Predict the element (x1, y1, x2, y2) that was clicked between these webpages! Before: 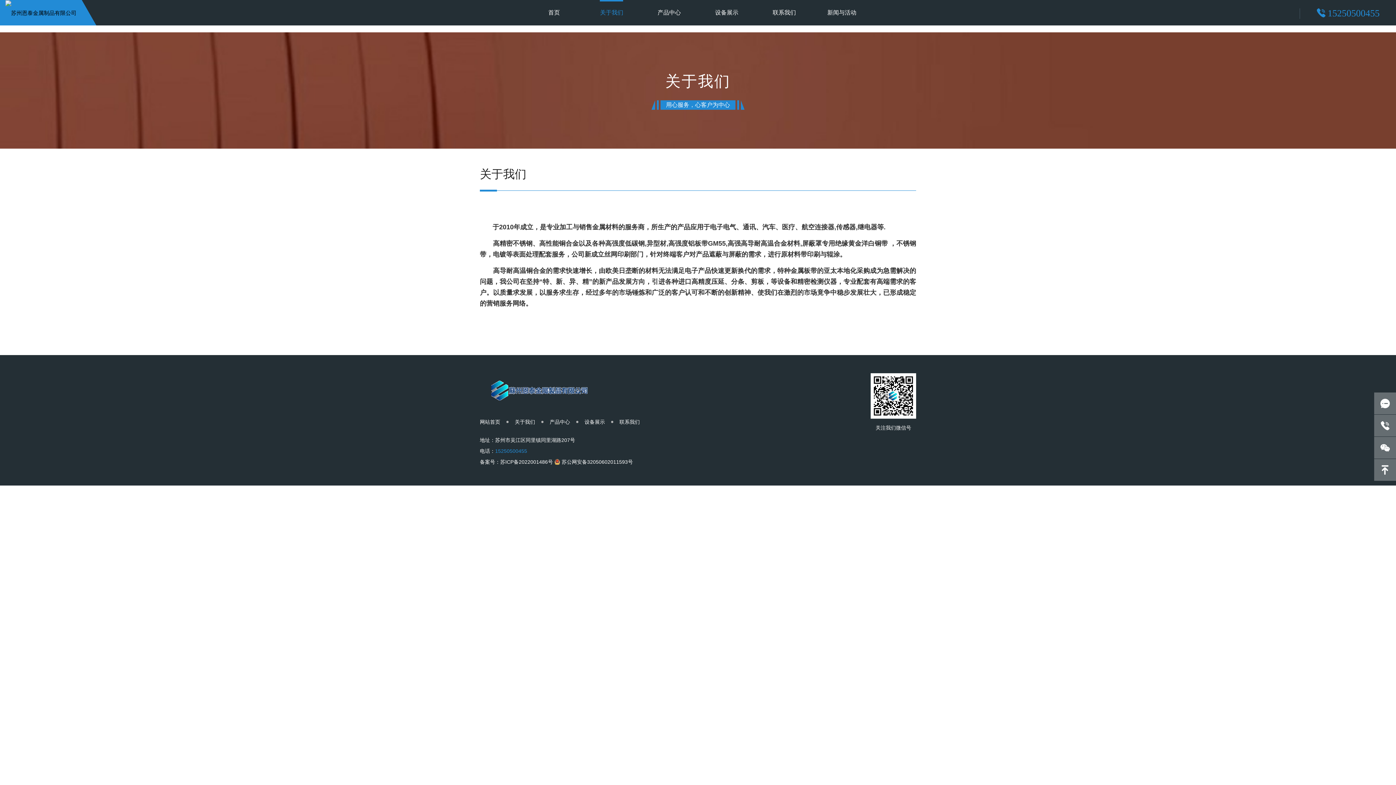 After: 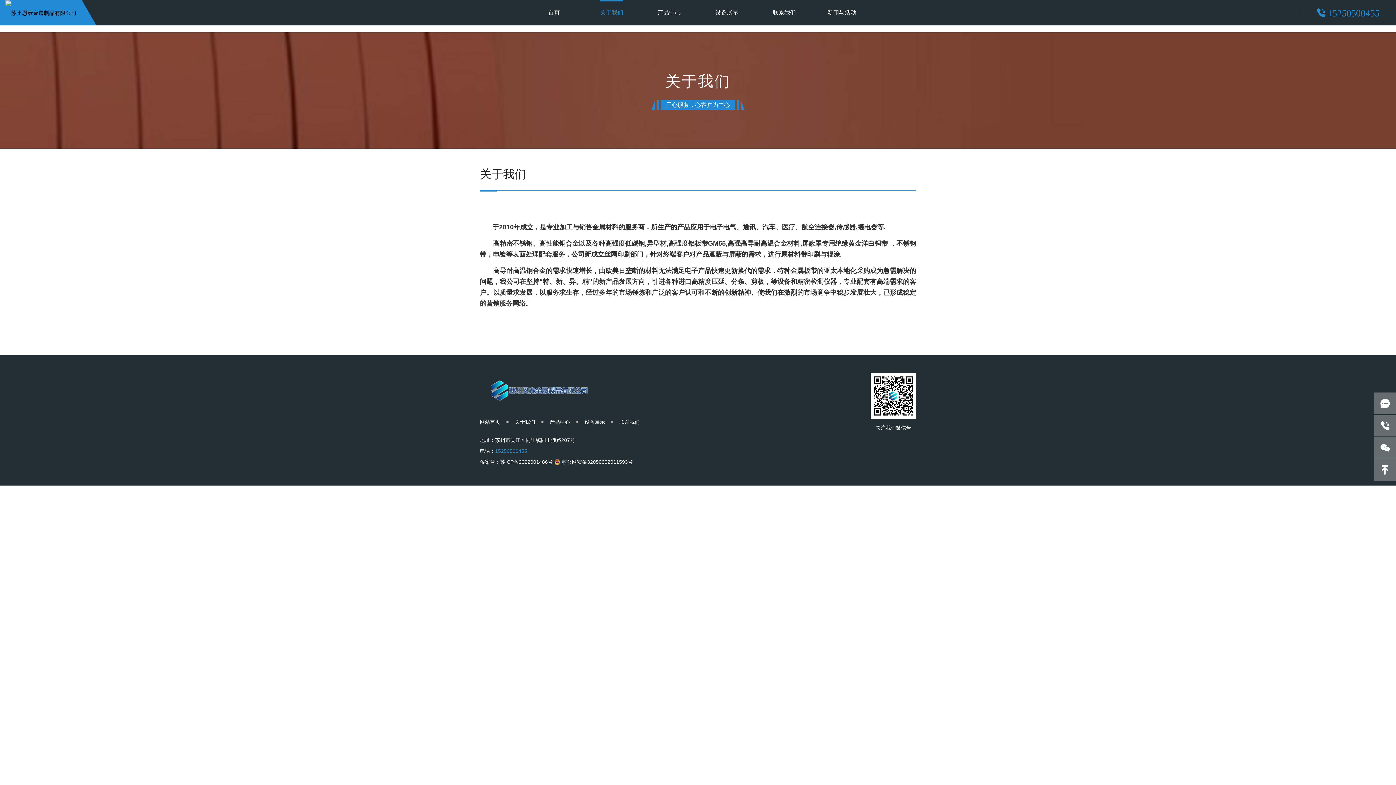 Action: label: 苏ICP备2022001486号  bbox: (500, 459, 554, 465)